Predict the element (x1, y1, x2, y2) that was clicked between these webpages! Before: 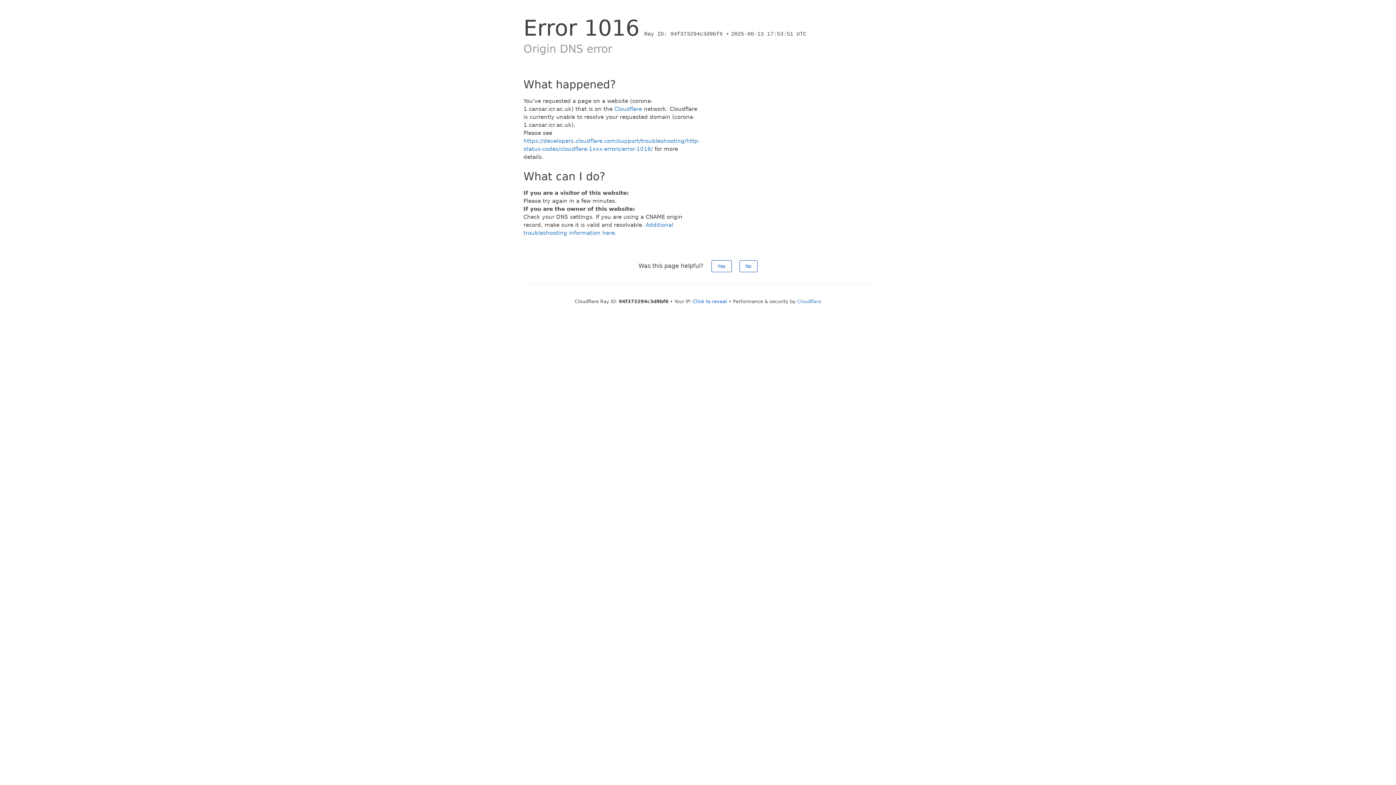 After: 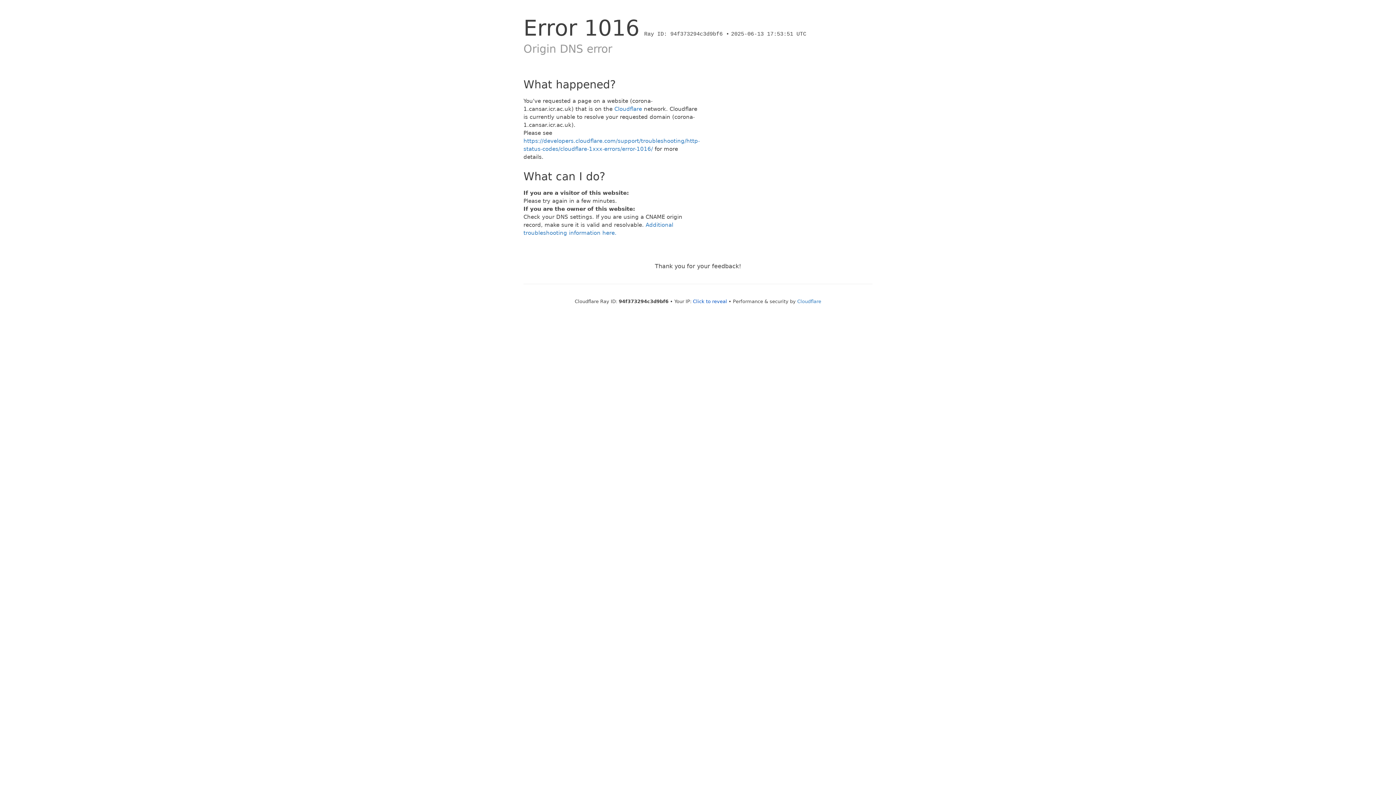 Action: label: Yes bbox: (711, 260, 731, 272)